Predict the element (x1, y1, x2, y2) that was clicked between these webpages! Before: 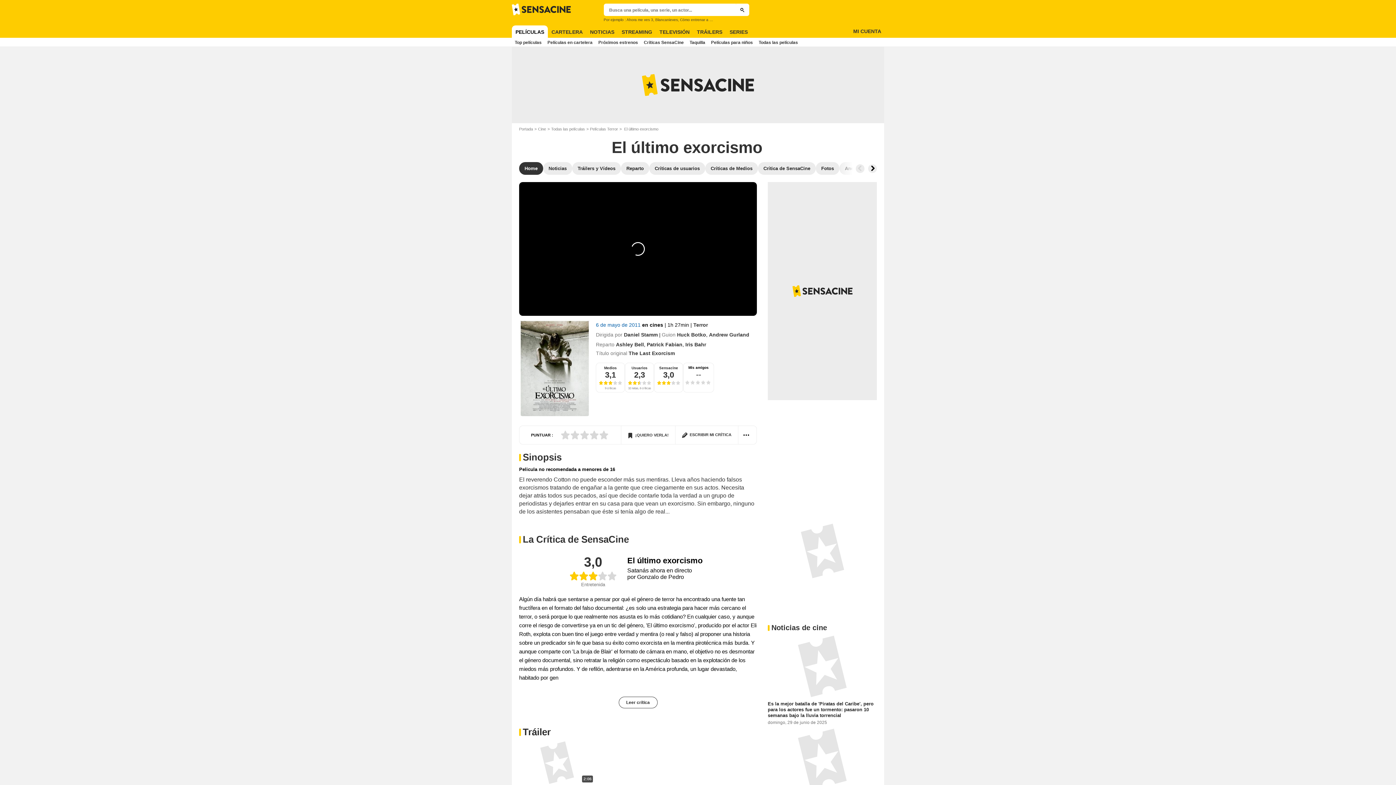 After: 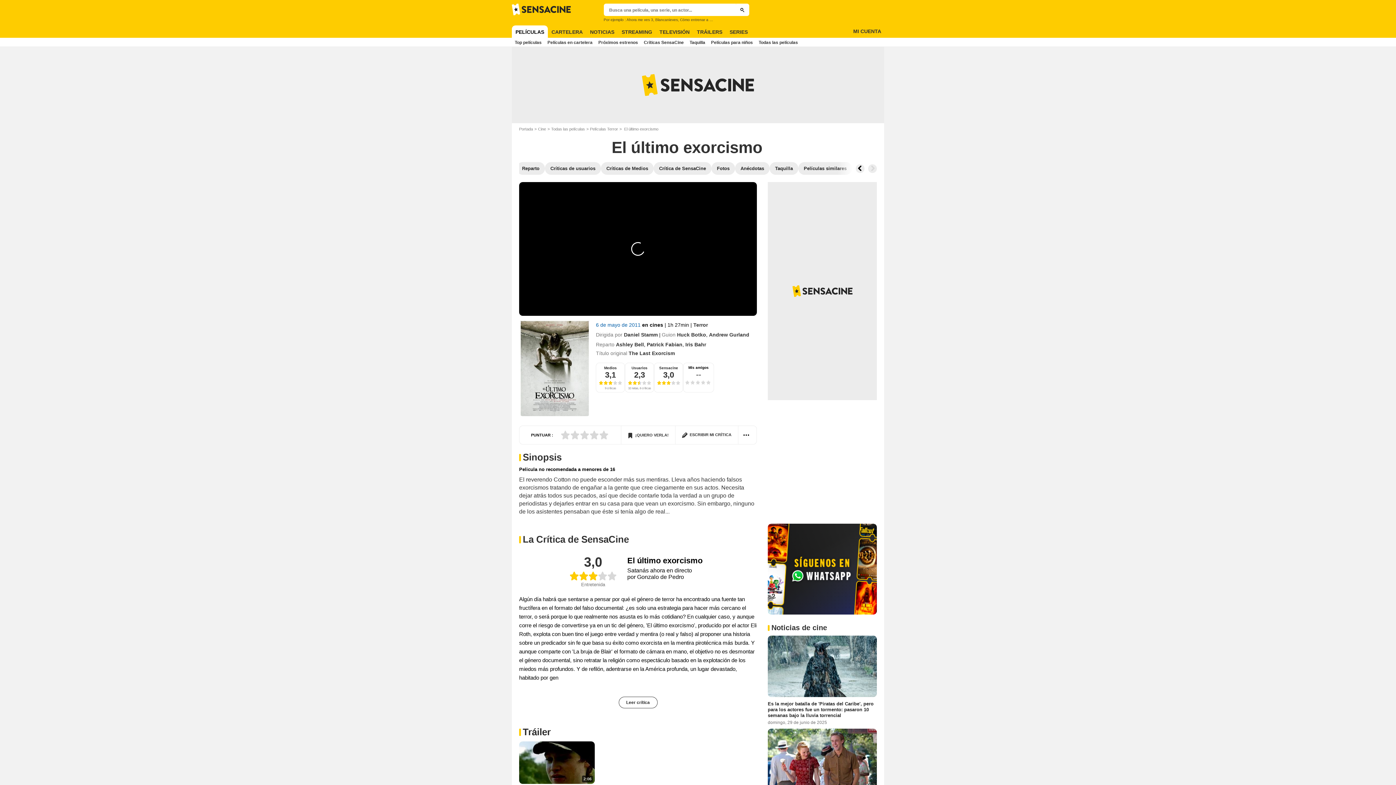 Action: bbox: (868, 164, 877, 172) label: Button go to the right